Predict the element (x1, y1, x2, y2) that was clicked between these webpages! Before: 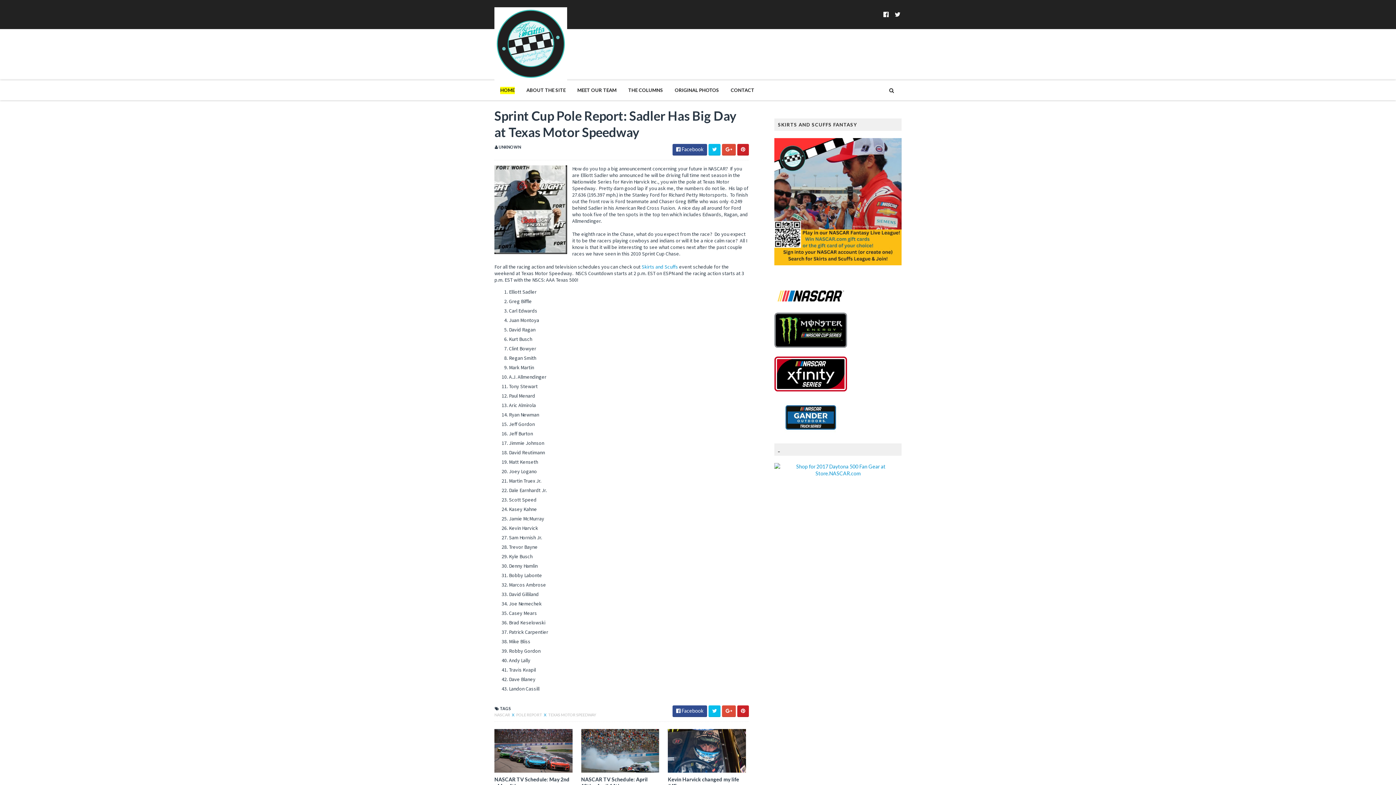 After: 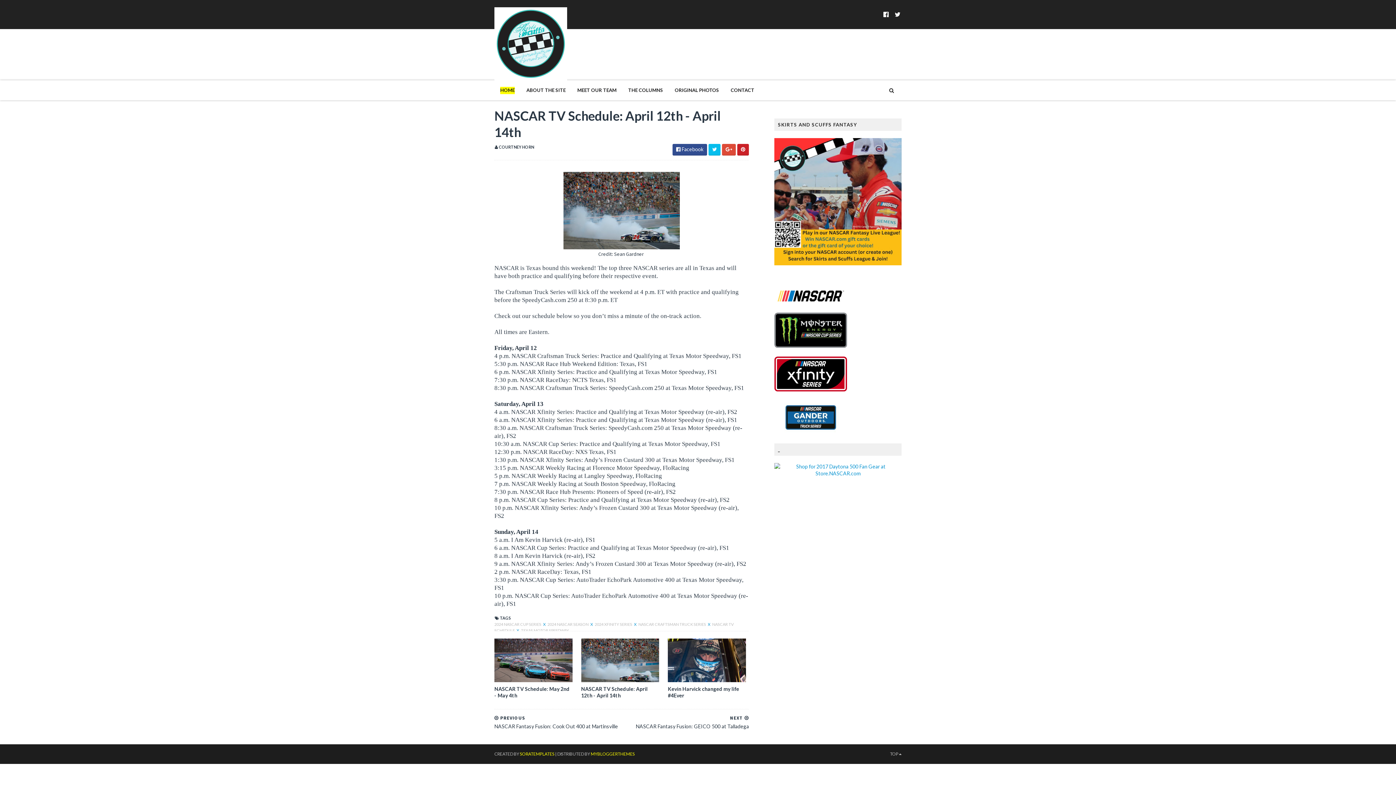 Action: label: NASCAR TV Schedule: April 12th - April 14th bbox: (581, 773, 659, 793)